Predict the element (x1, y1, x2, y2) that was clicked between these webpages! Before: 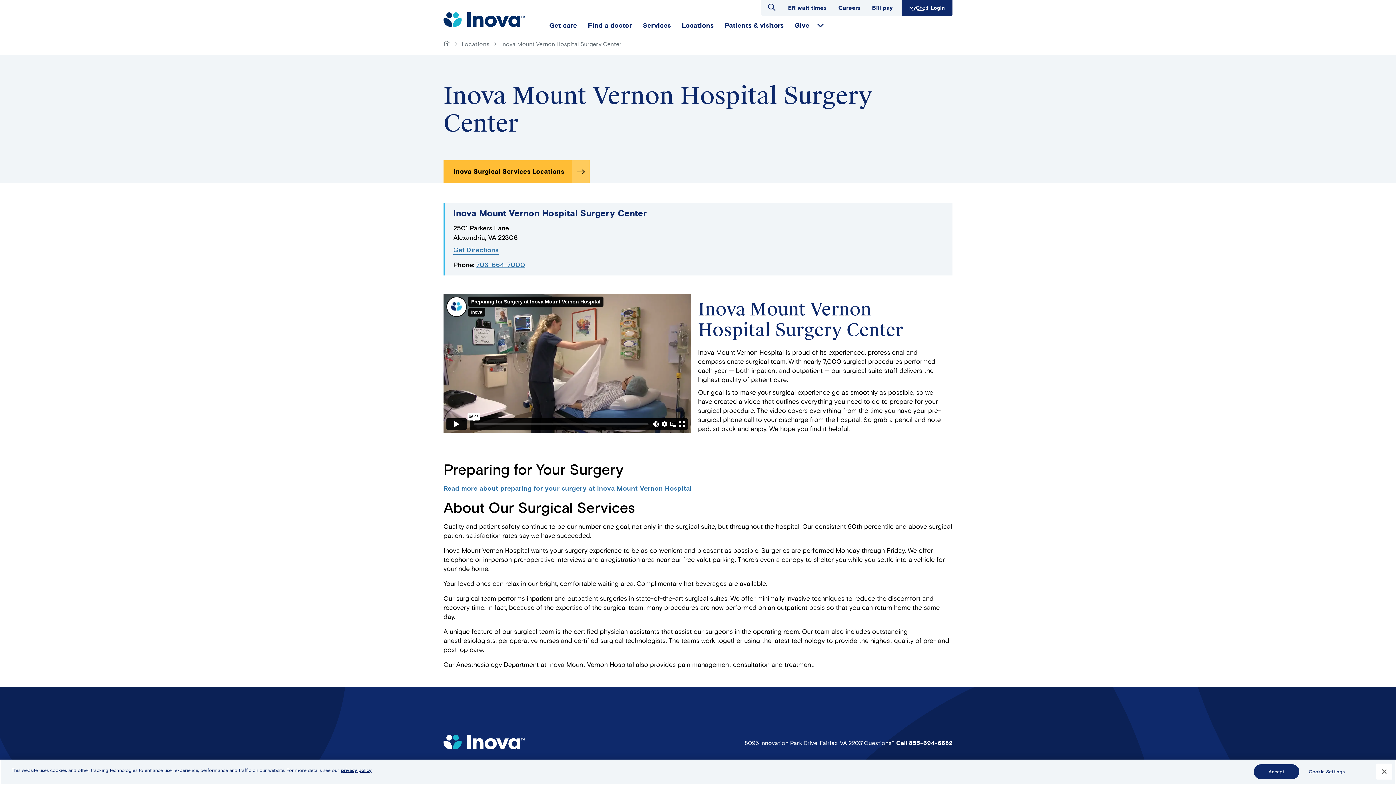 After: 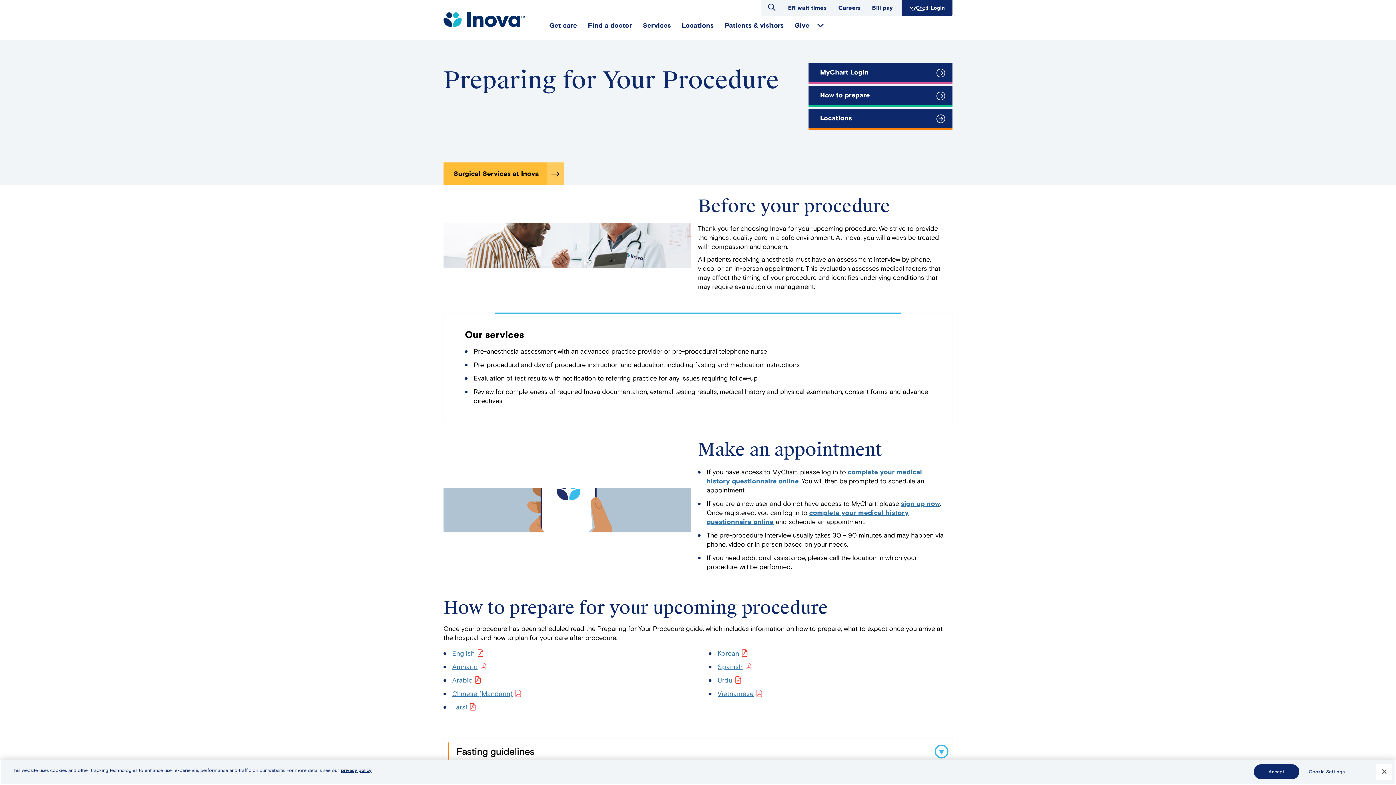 Action: bbox: (443, 484, 692, 492) label: Read more about preparing for your surgery at Inova Mount Vernon Hospital